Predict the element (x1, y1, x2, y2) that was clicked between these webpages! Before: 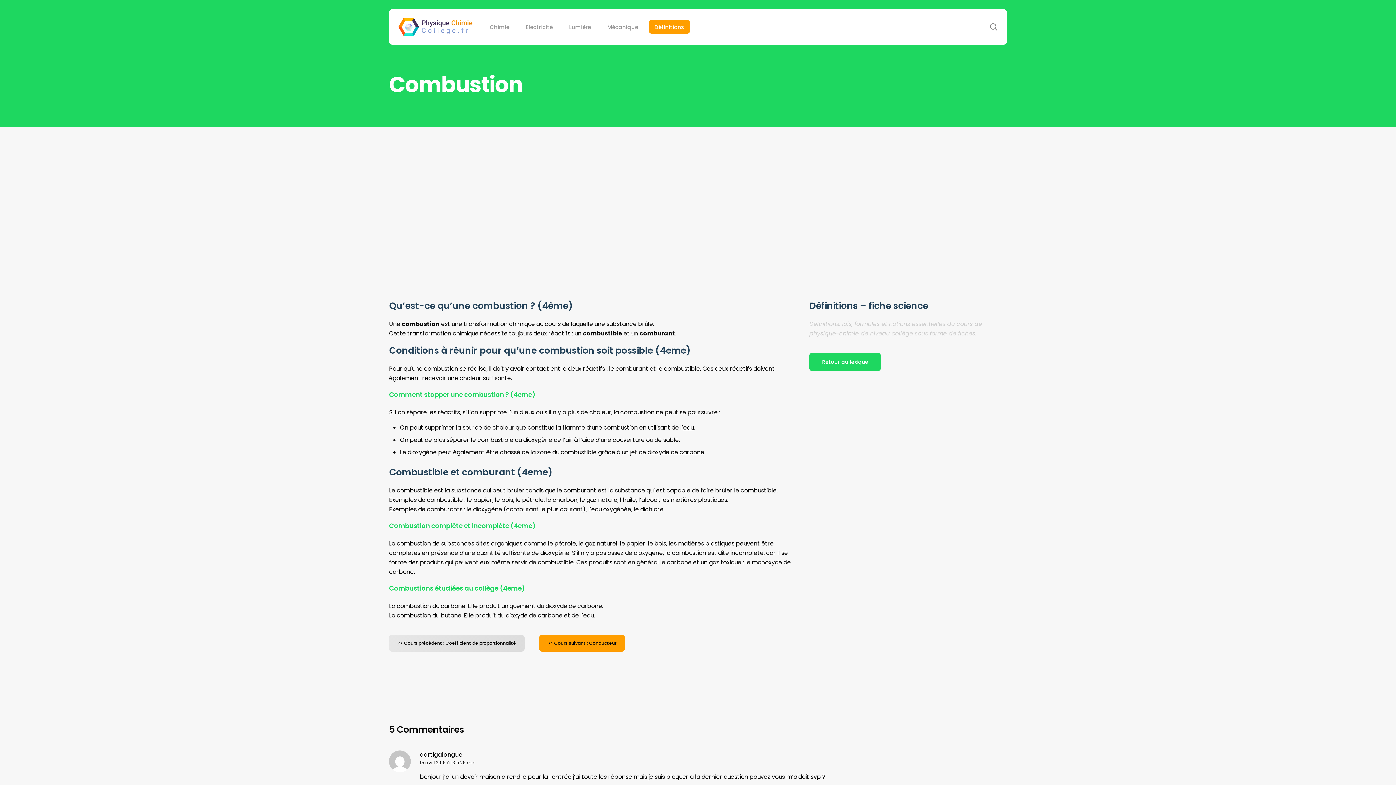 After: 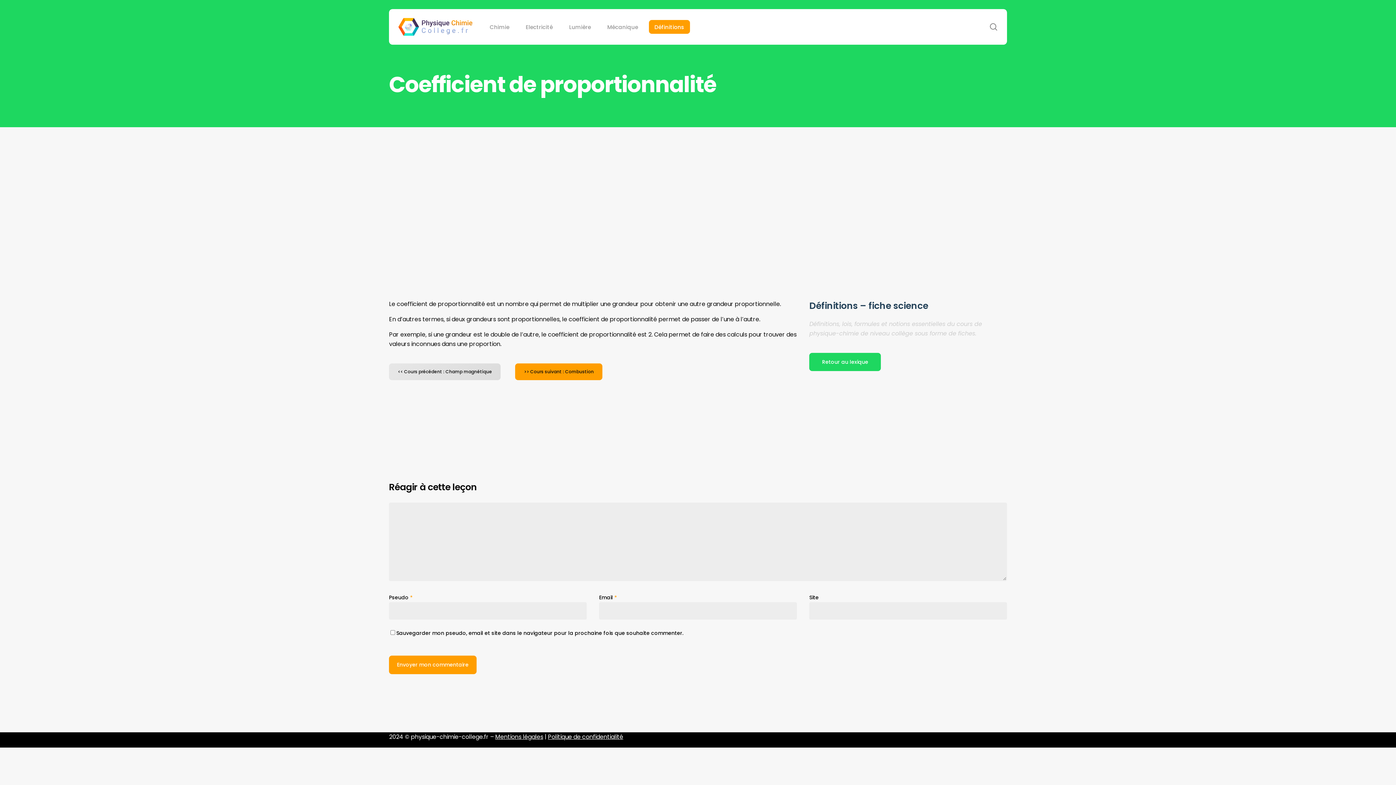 Action: bbox: (389, 635, 524, 652) label: << Cours précédent : Coefficient de proportionnalité